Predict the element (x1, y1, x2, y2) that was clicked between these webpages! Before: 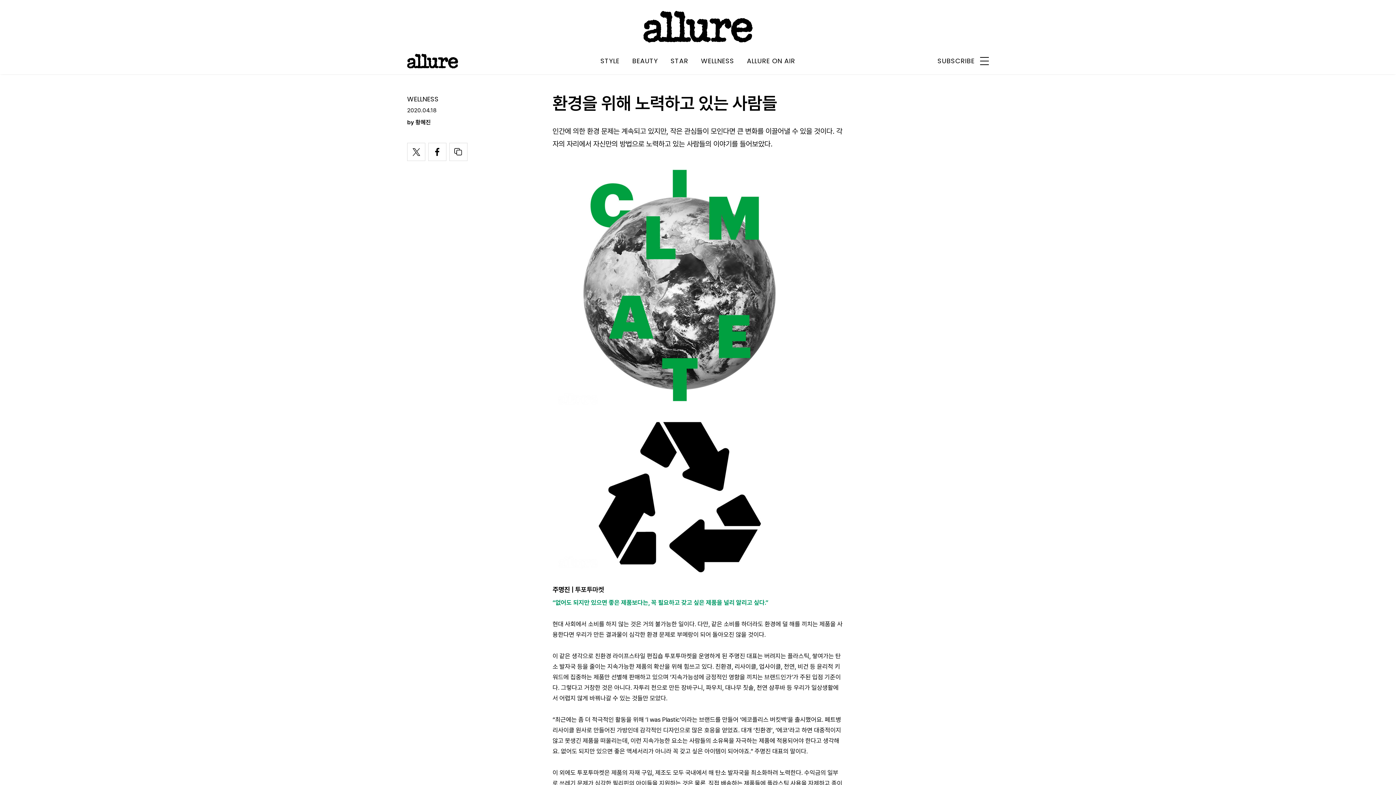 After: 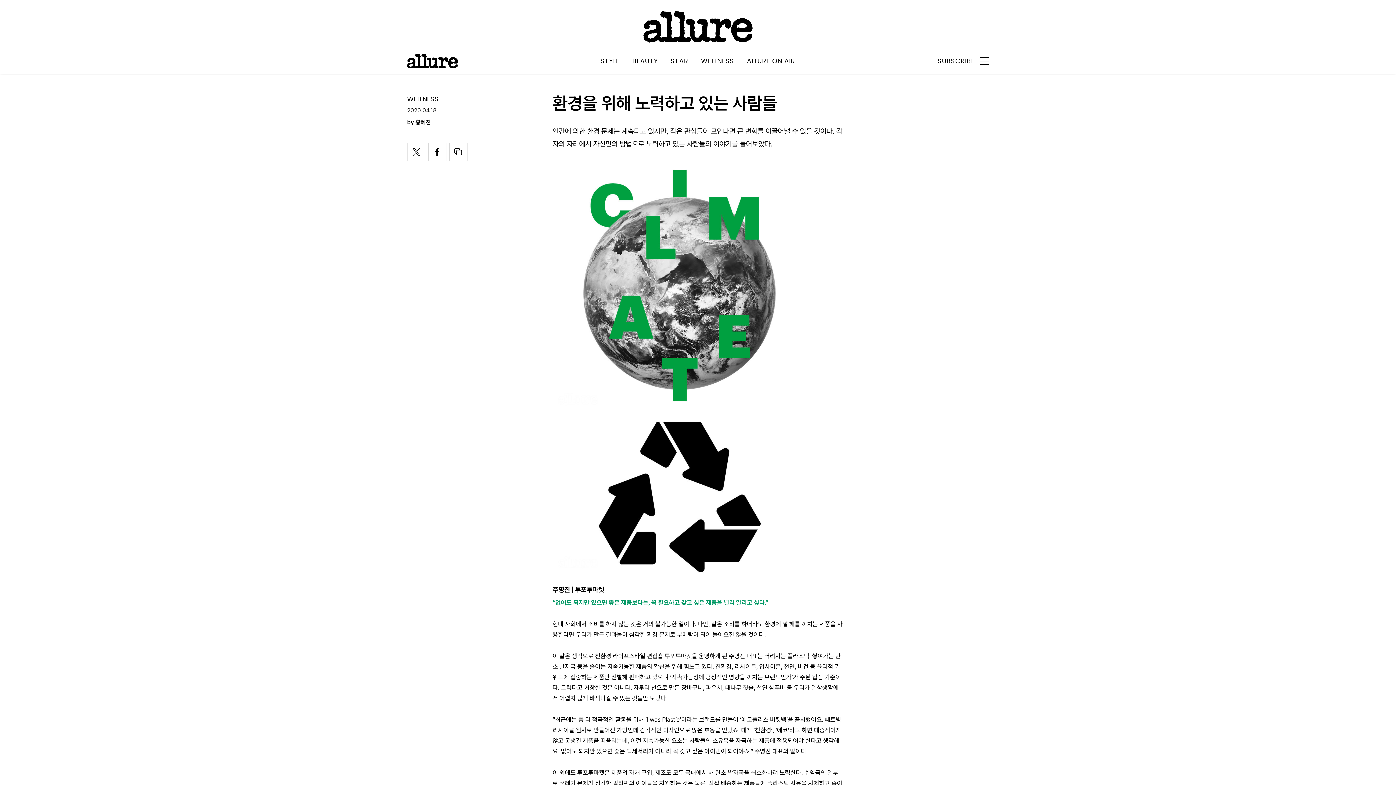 Action: bbox: (407, 143, 425, 160)